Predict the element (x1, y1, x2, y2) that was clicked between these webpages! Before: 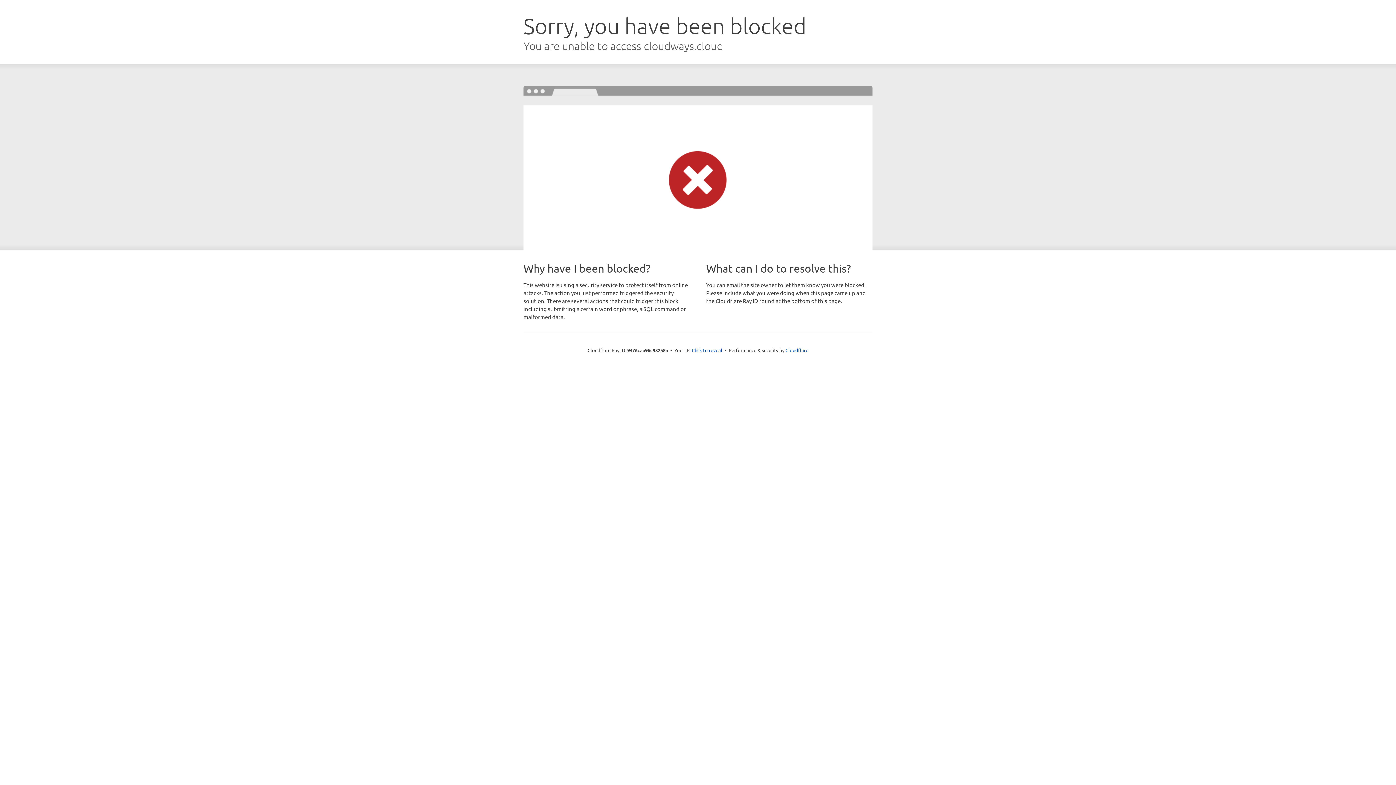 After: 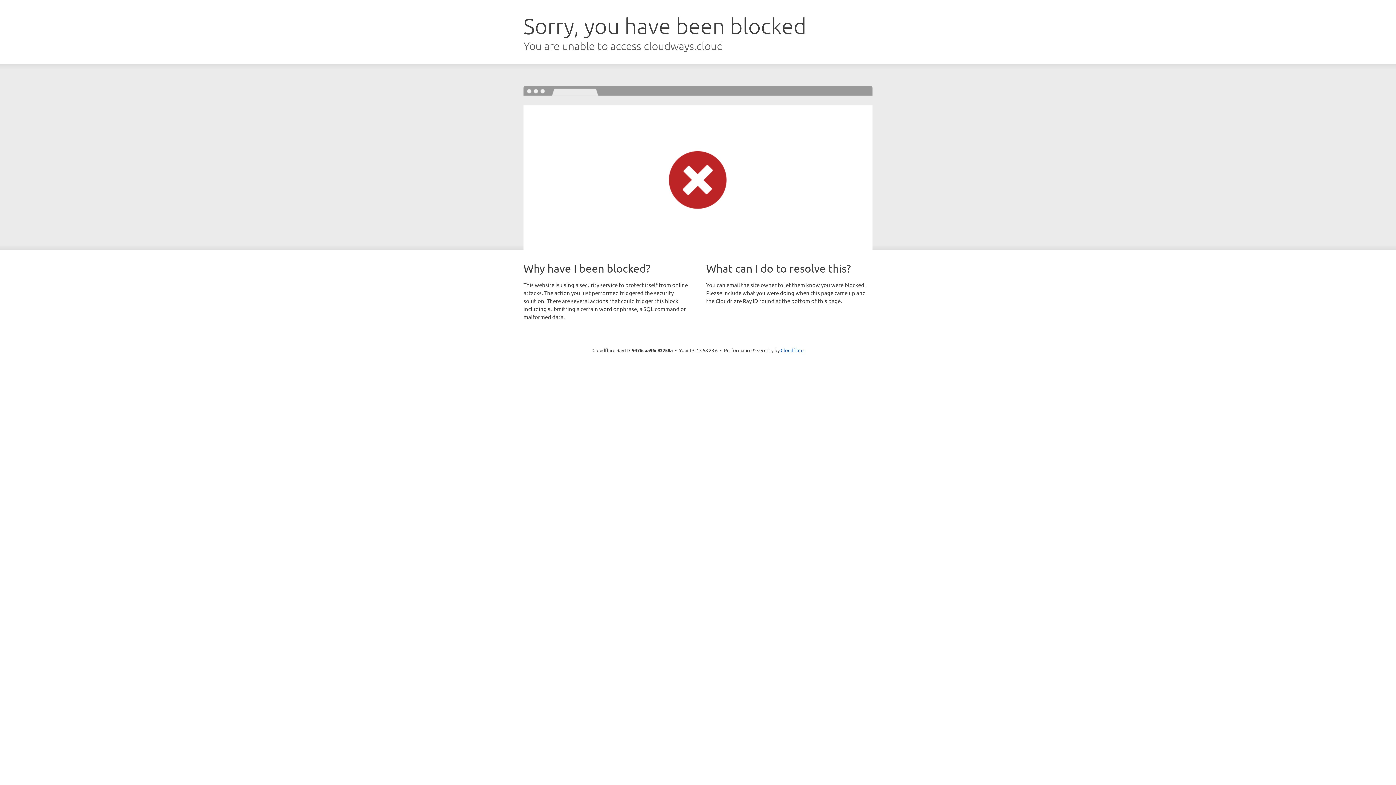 Action: label: Click to reveal bbox: (692, 346, 722, 353)